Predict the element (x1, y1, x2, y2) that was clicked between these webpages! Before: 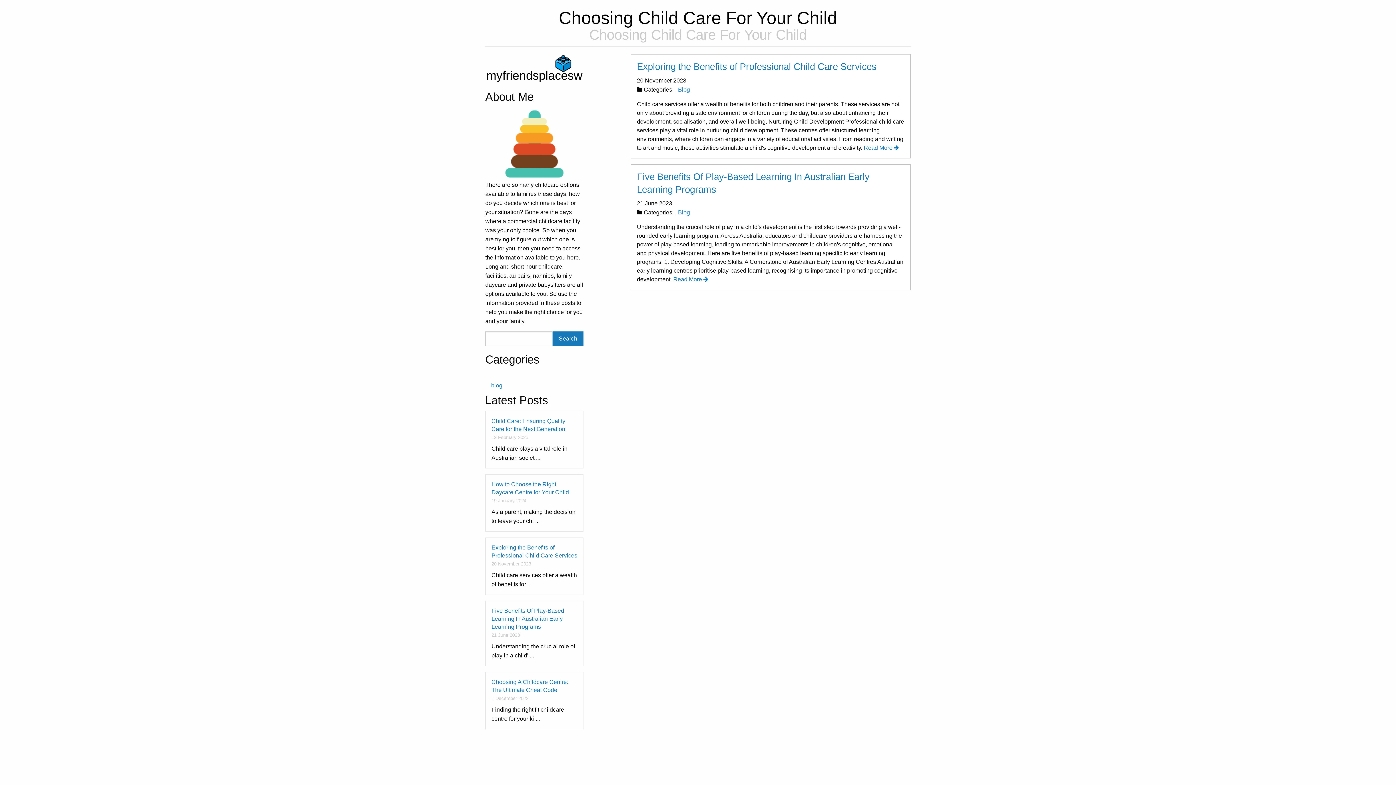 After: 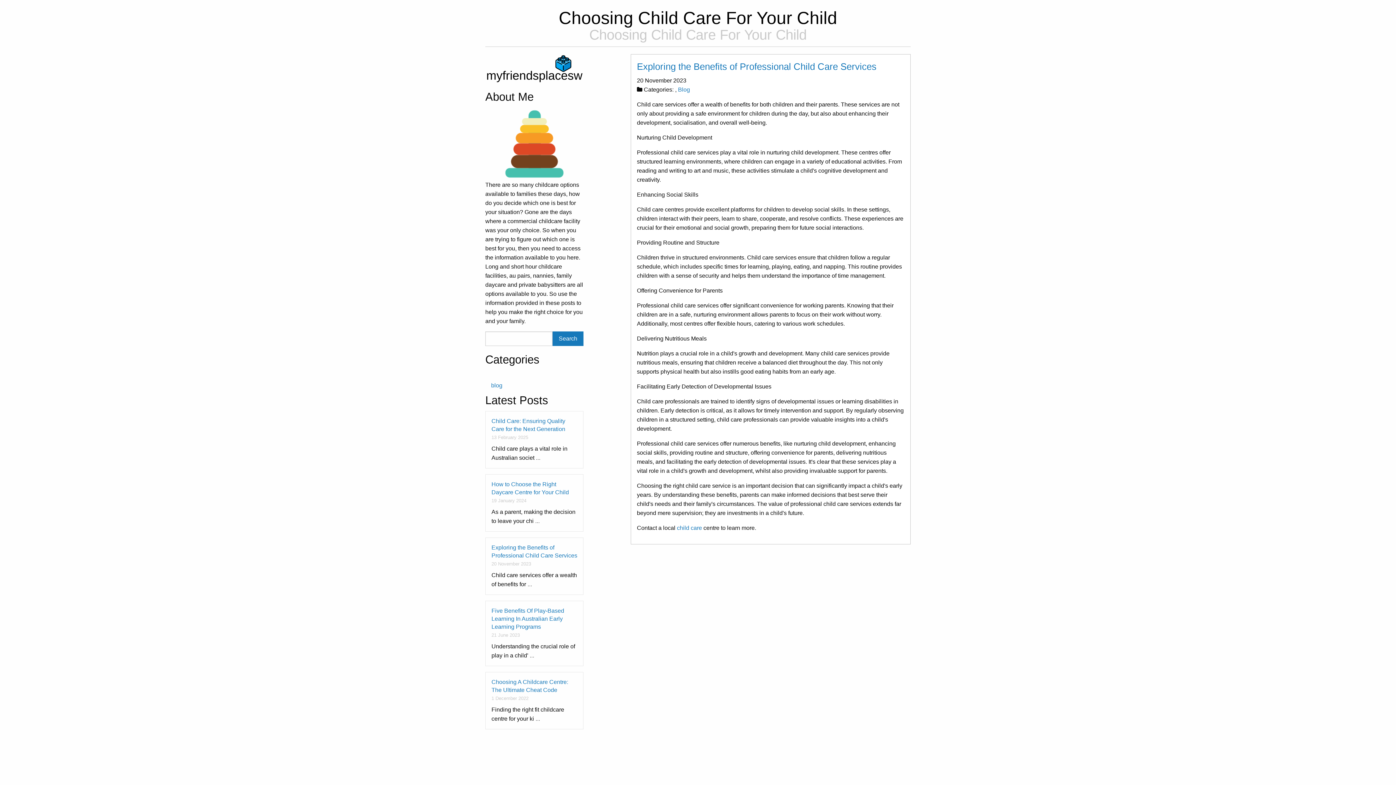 Action: label: Exploring the Benefits of Professional Child Care Services bbox: (637, 61, 876, 71)